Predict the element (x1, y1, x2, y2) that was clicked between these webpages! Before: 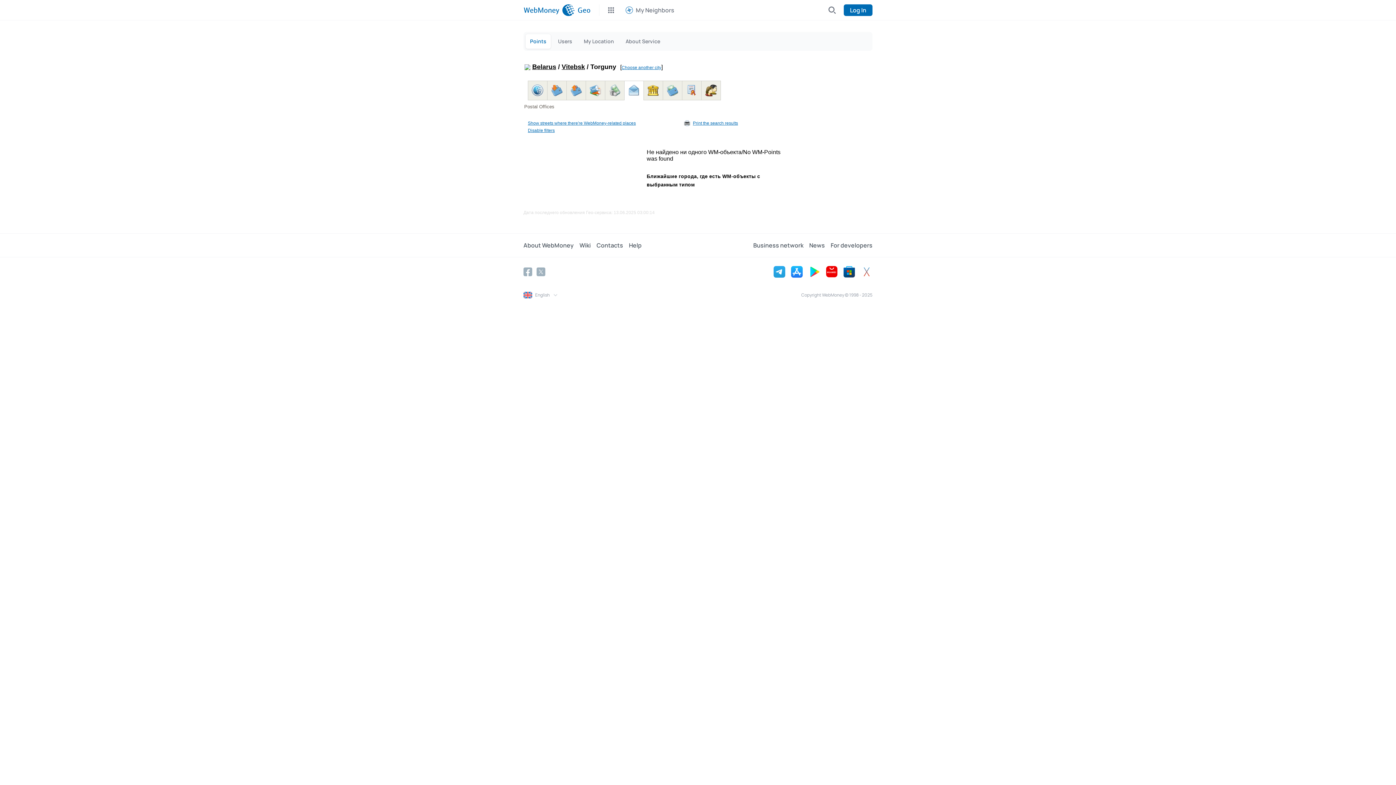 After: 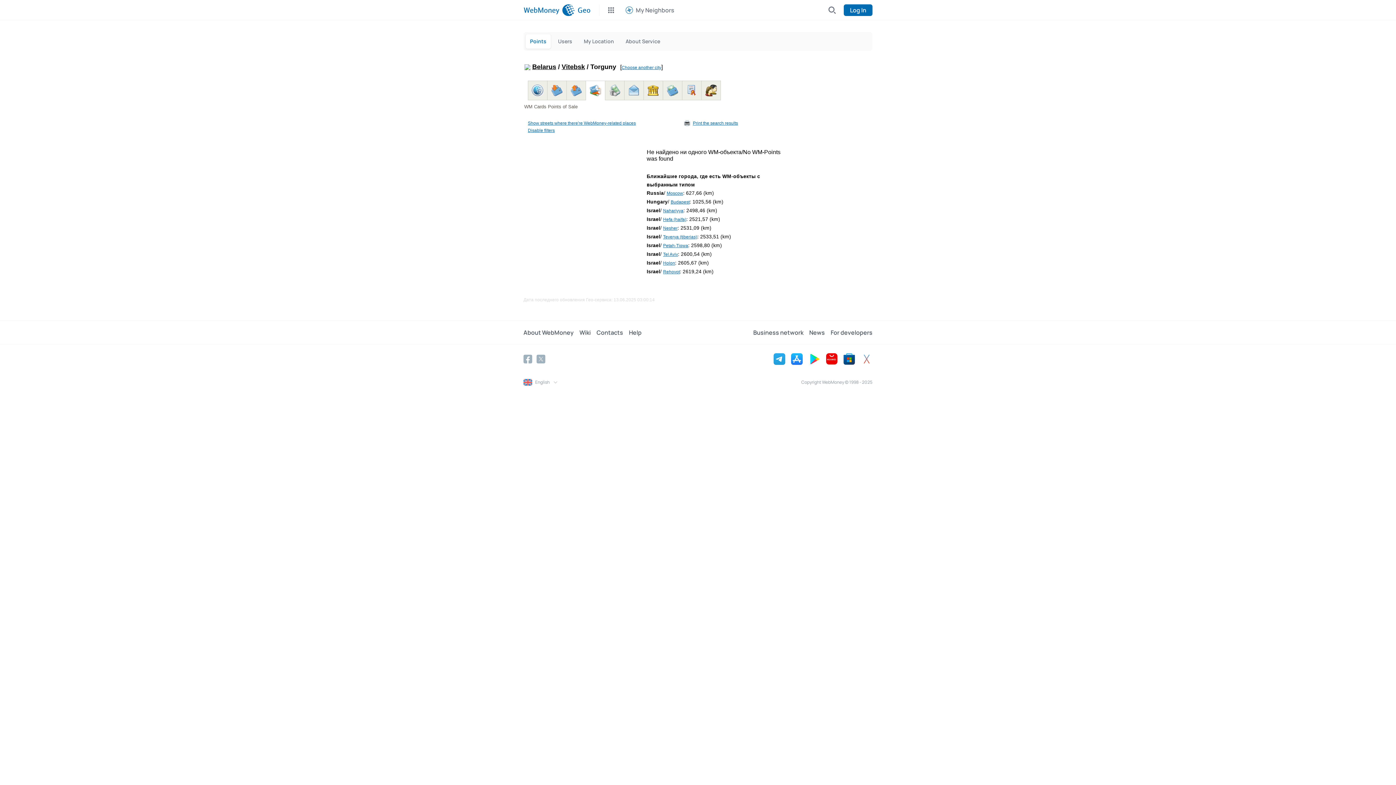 Action: bbox: (589, 87, 601, 92)